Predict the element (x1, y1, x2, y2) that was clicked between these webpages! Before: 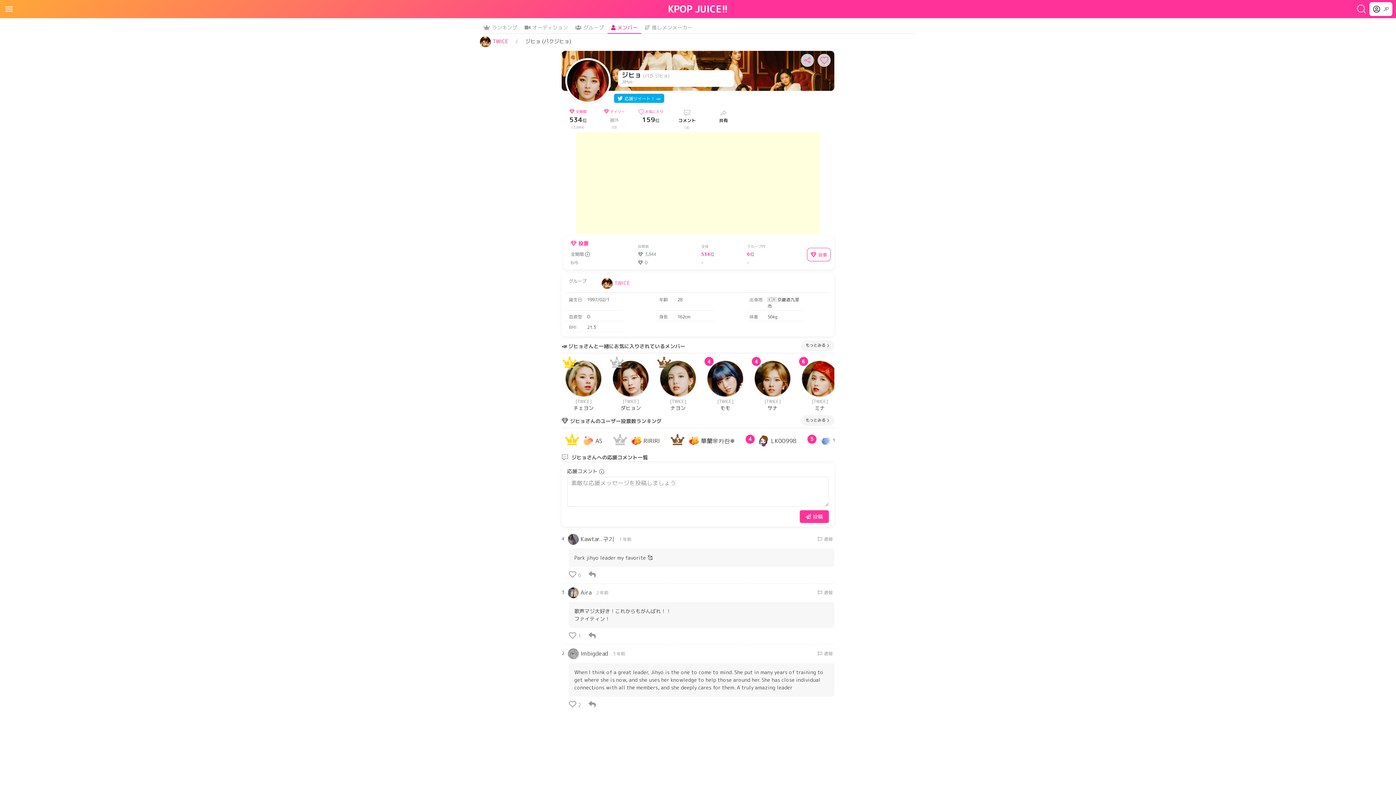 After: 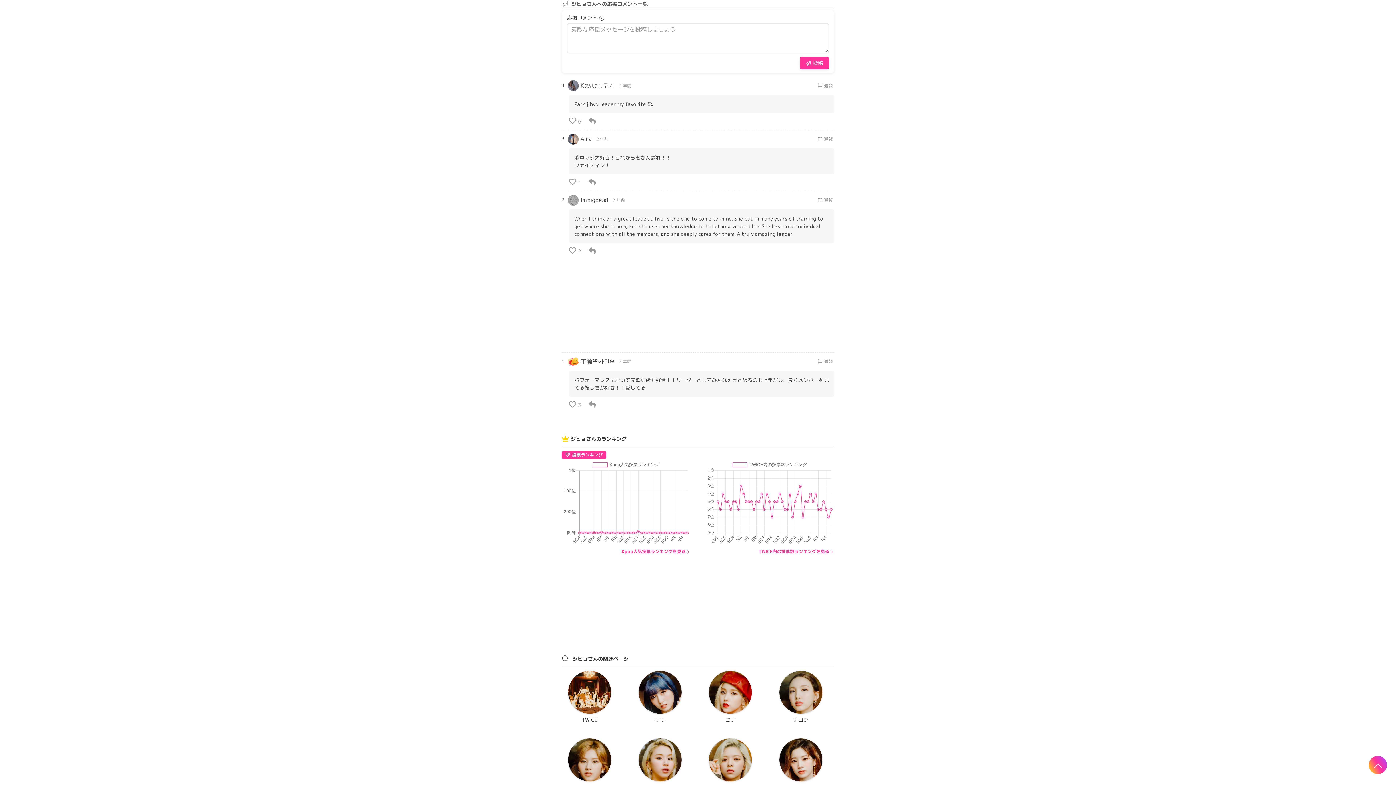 Action: bbox: (670, 109, 703, 130) label: コメント
(4)